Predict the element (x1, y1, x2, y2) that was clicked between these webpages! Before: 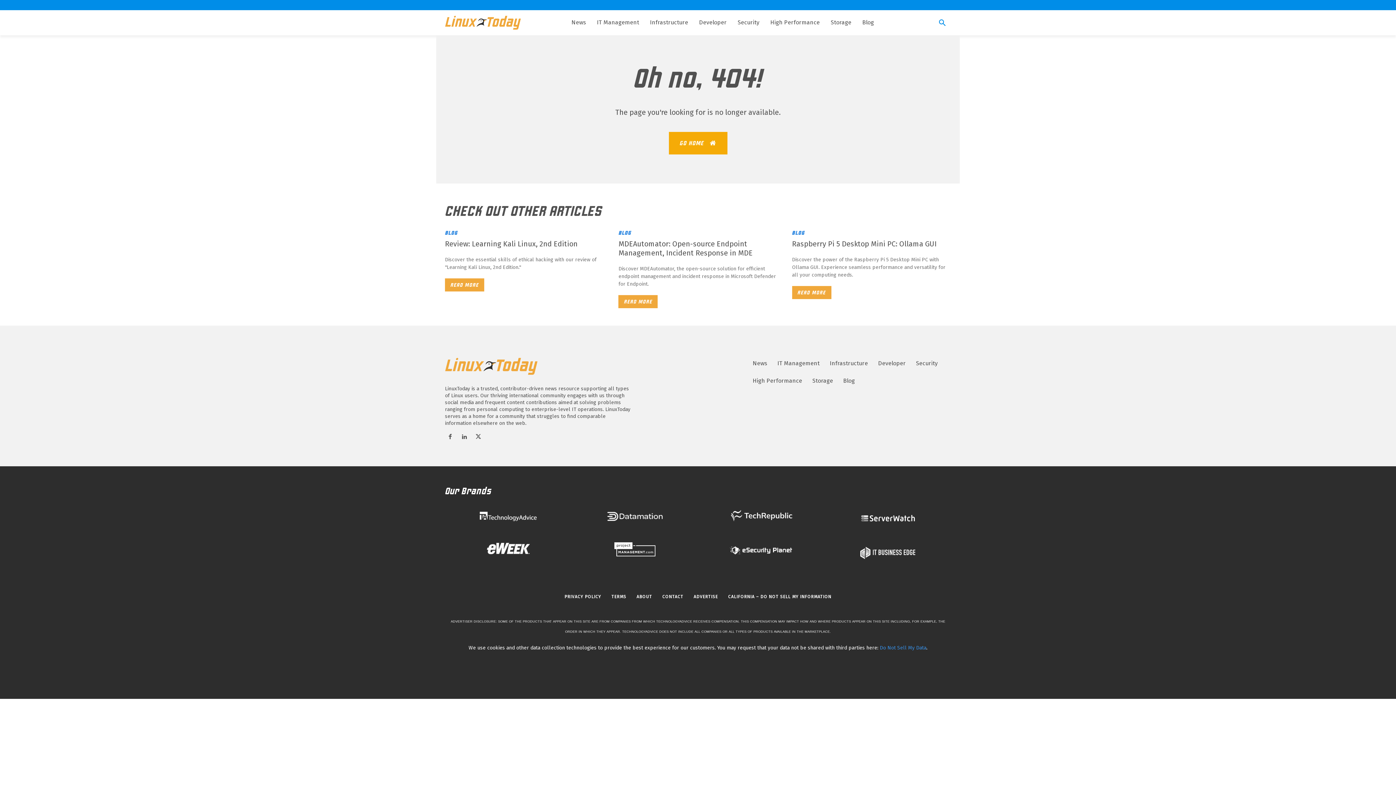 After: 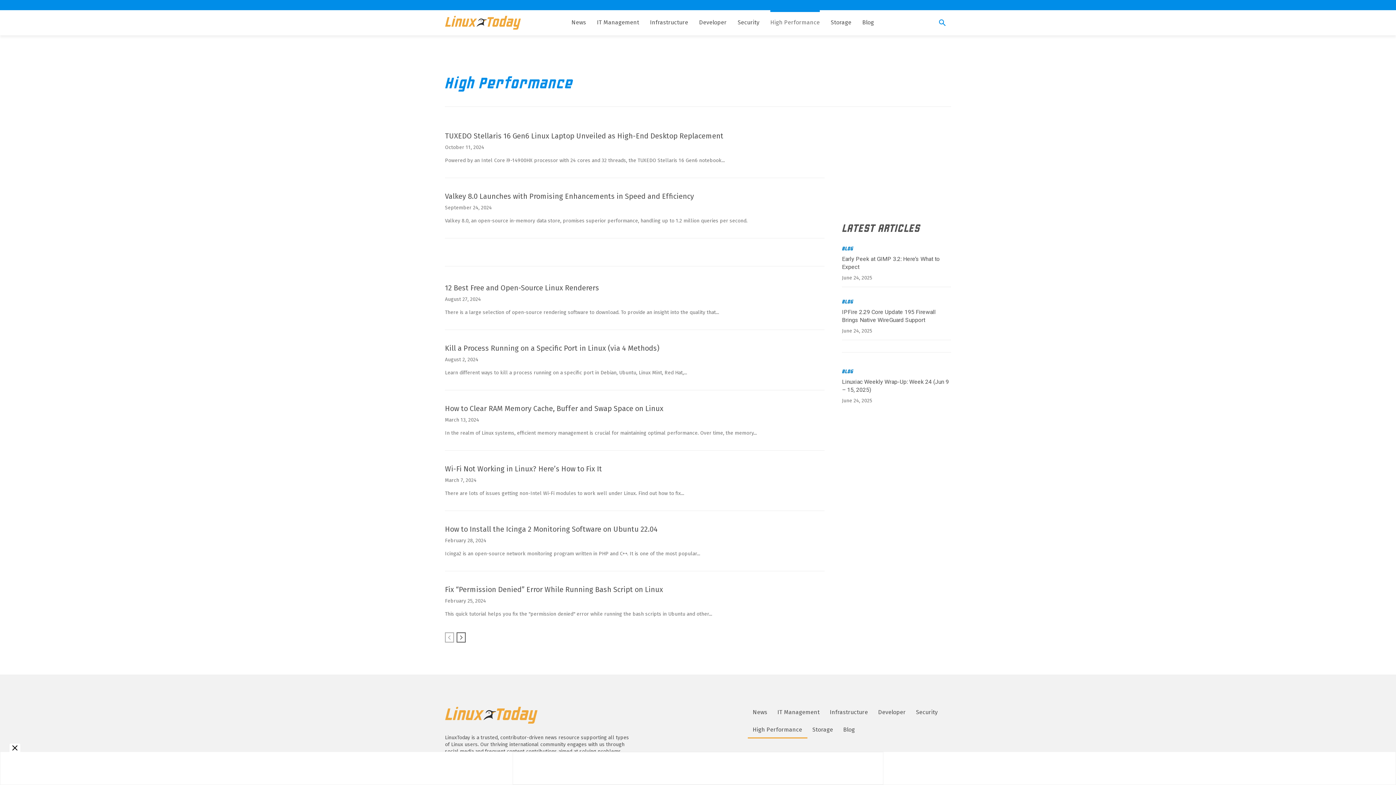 Action: label: High Performance bbox: (770, 13, 820, 31)